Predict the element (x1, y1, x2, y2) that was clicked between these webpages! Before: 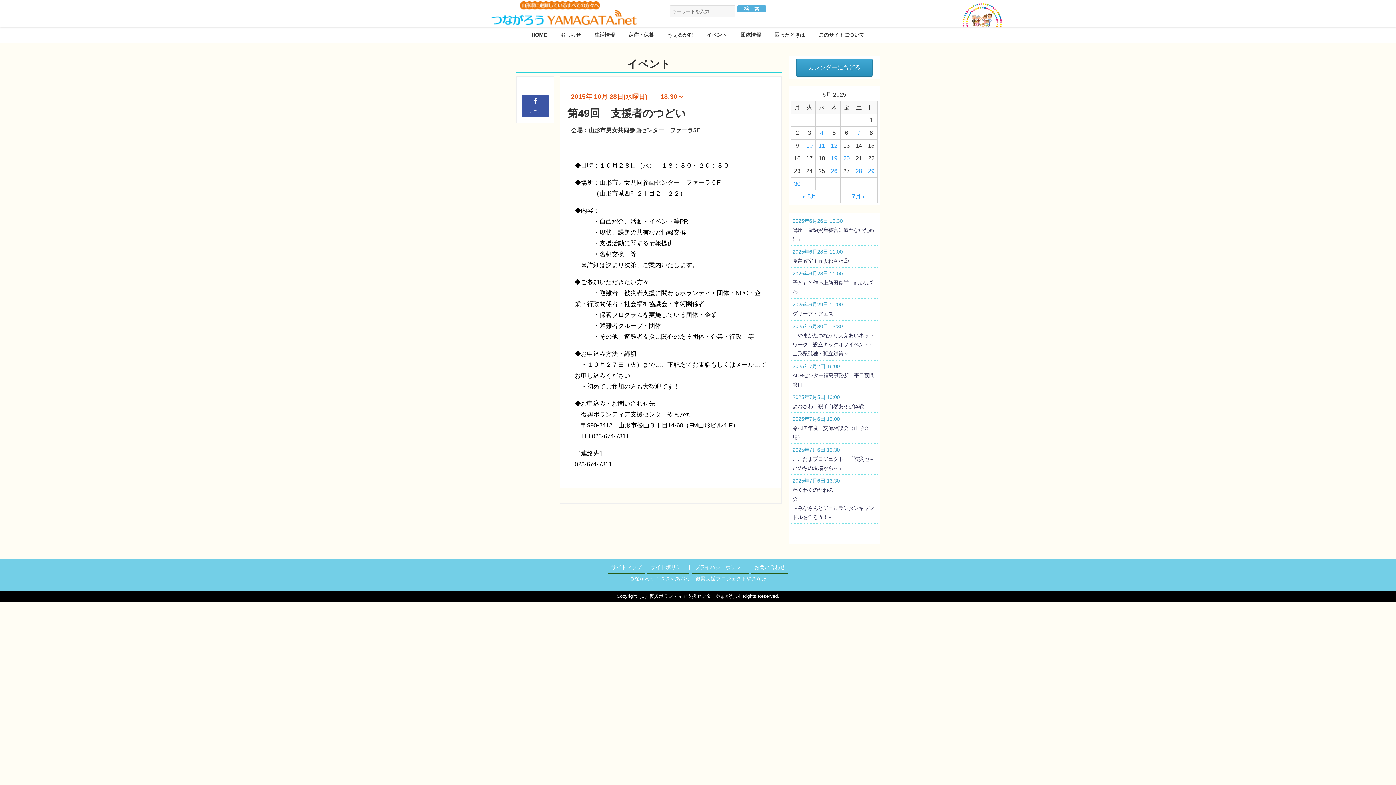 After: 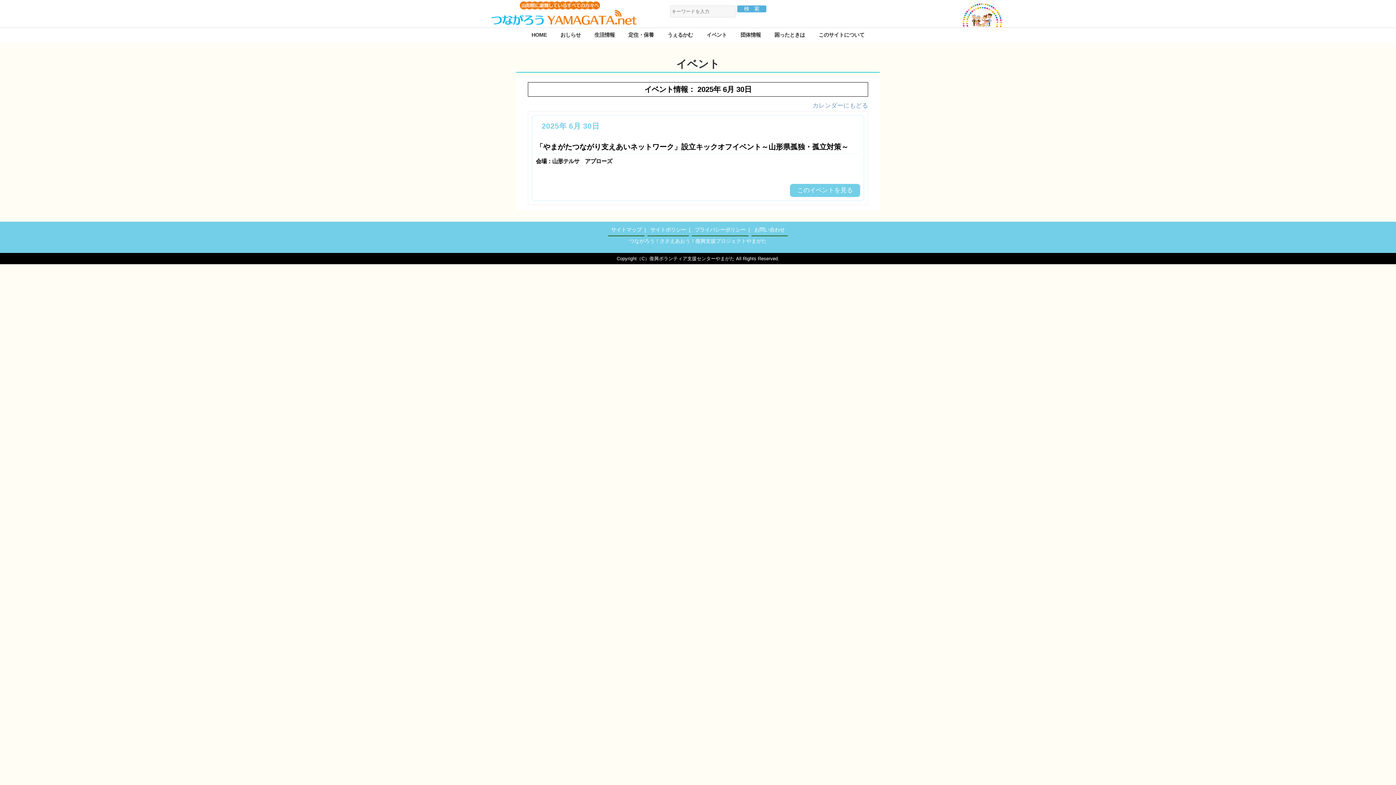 Action: label: 30 bbox: (794, 180, 800, 186)